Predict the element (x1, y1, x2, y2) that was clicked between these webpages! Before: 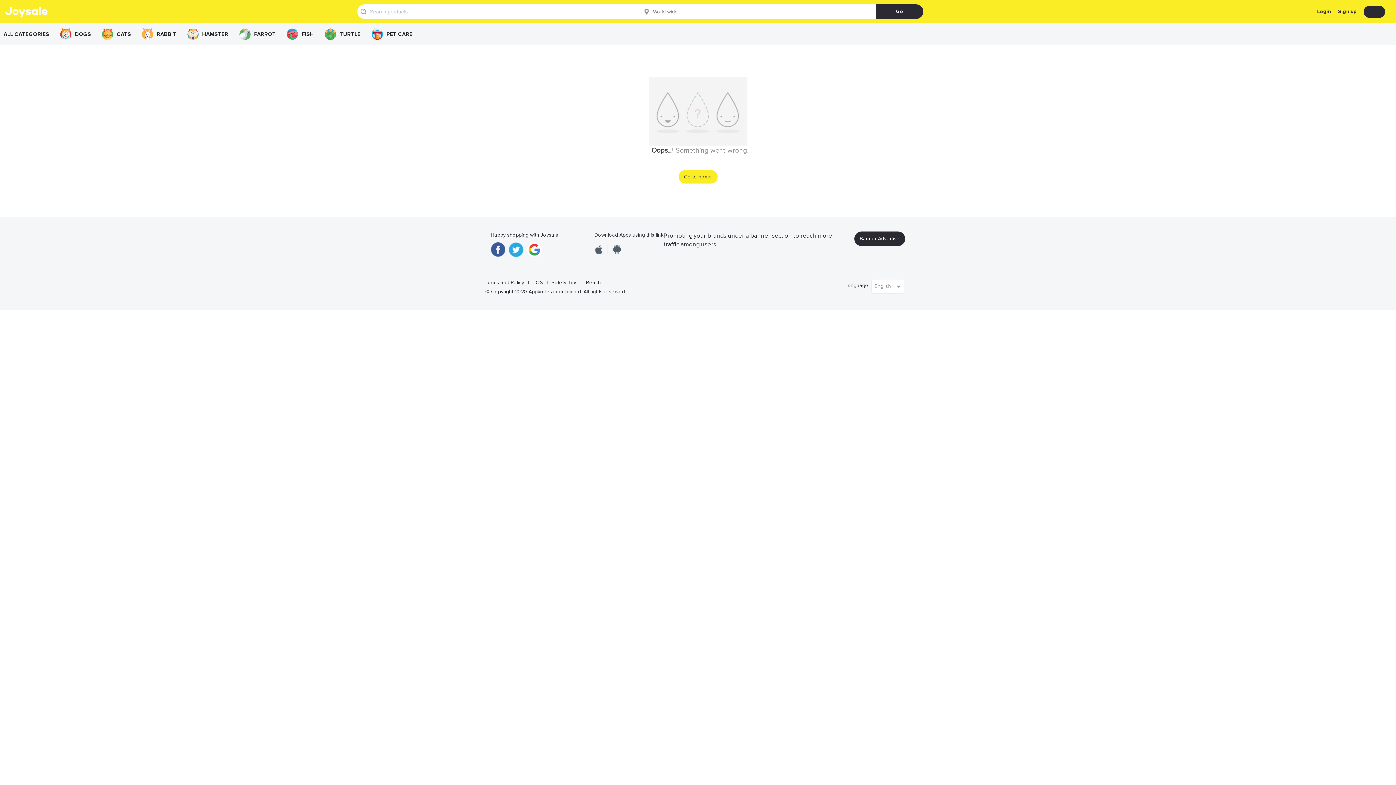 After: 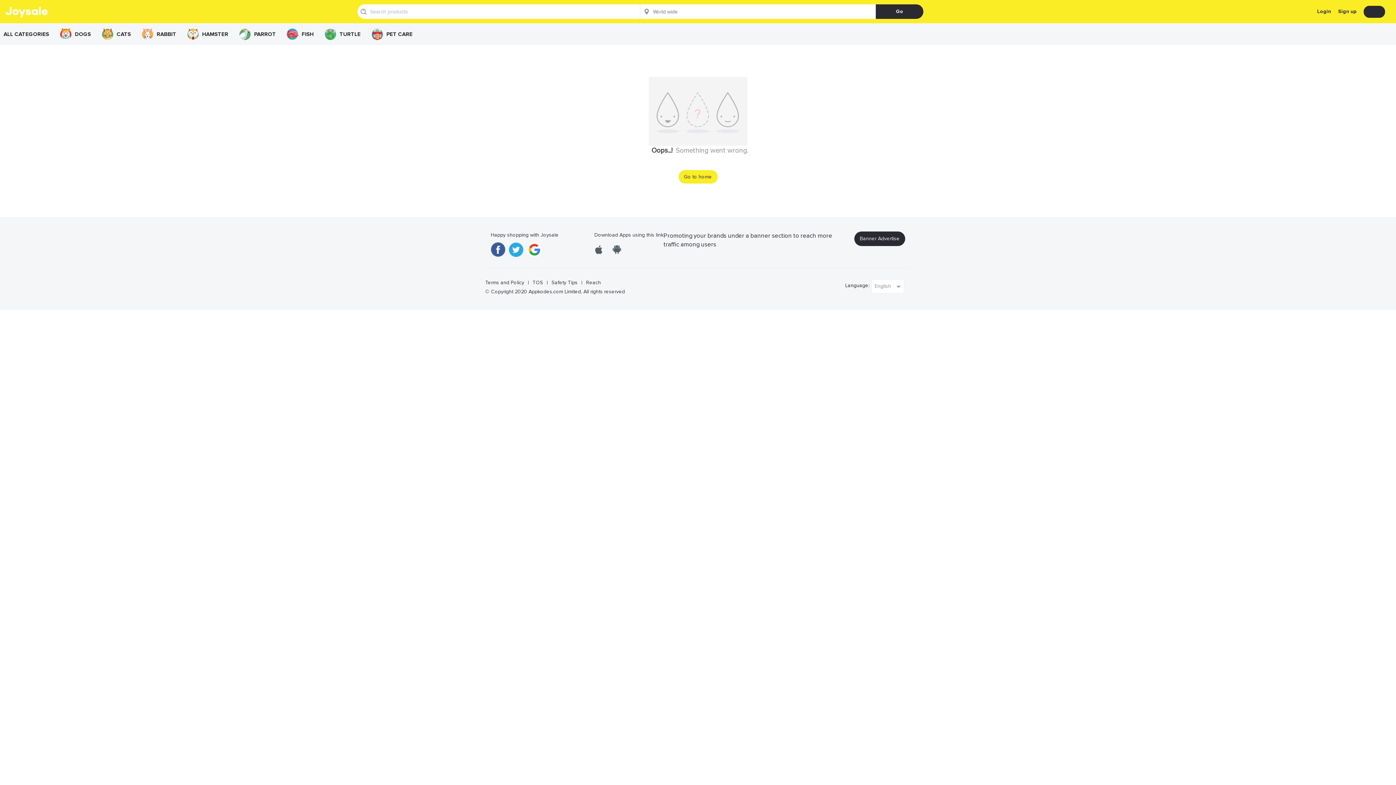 Action: bbox: (608, 245, 625, 254)